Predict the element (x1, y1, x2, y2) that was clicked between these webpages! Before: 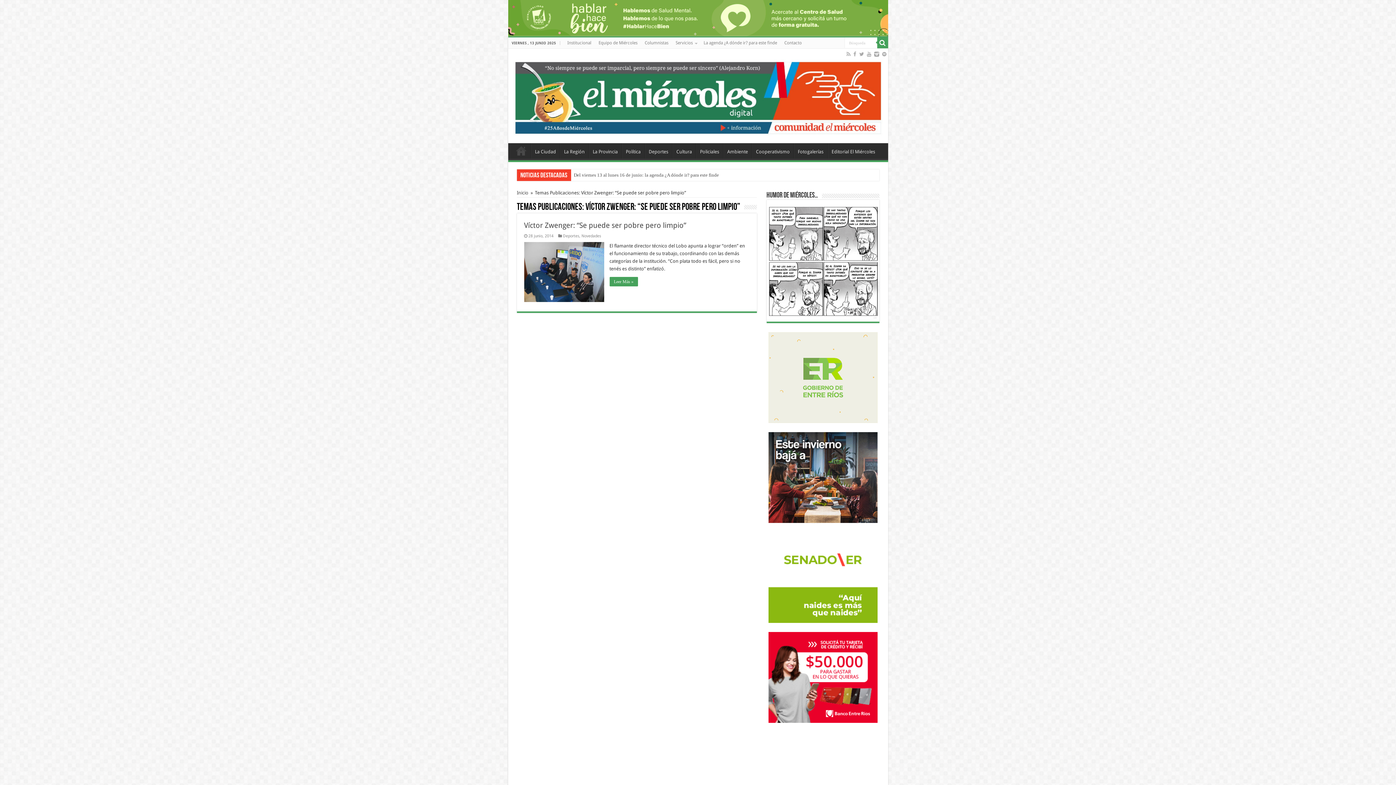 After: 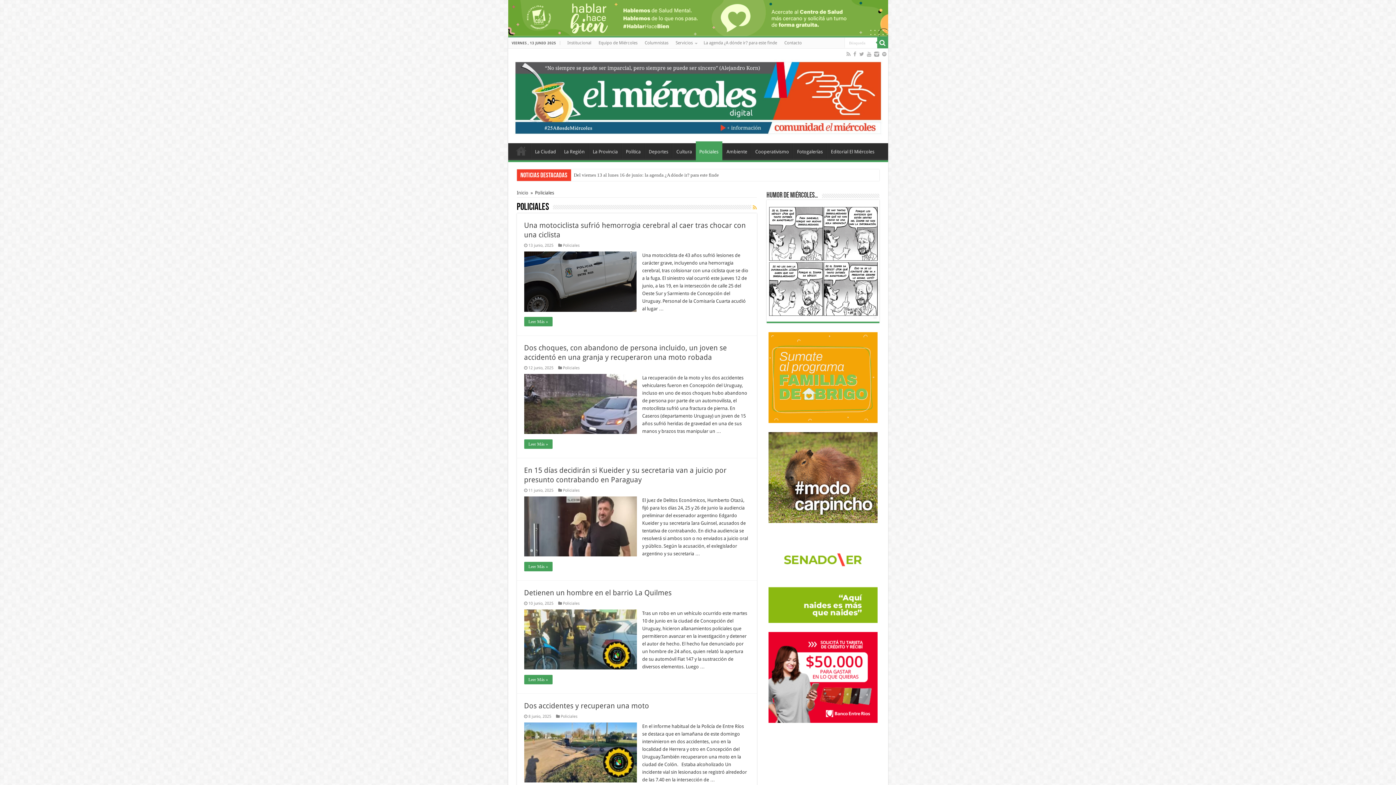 Action: bbox: (696, 143, 723, 158) label: Policiales